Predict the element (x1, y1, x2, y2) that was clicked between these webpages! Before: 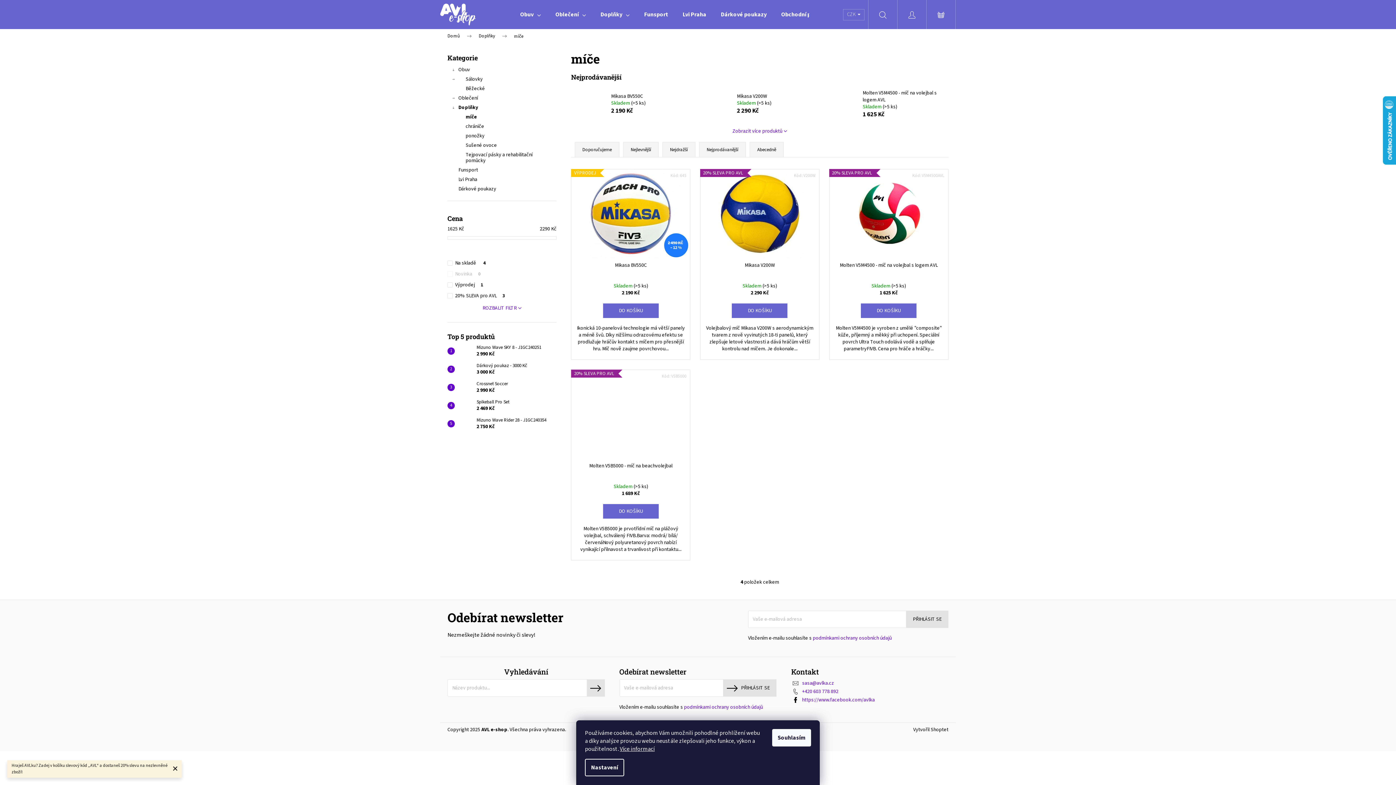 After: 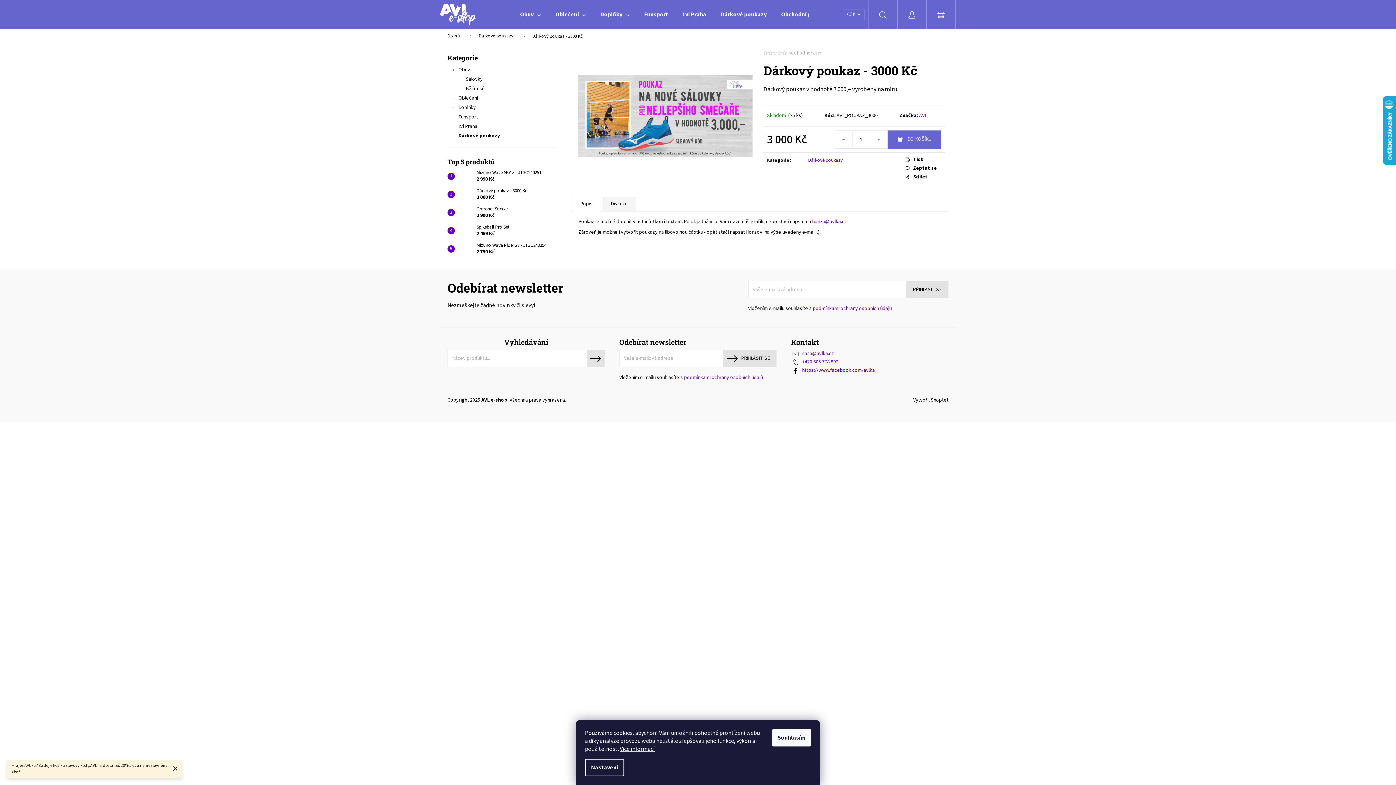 Action: bbox: (454, 362, 473, 376)